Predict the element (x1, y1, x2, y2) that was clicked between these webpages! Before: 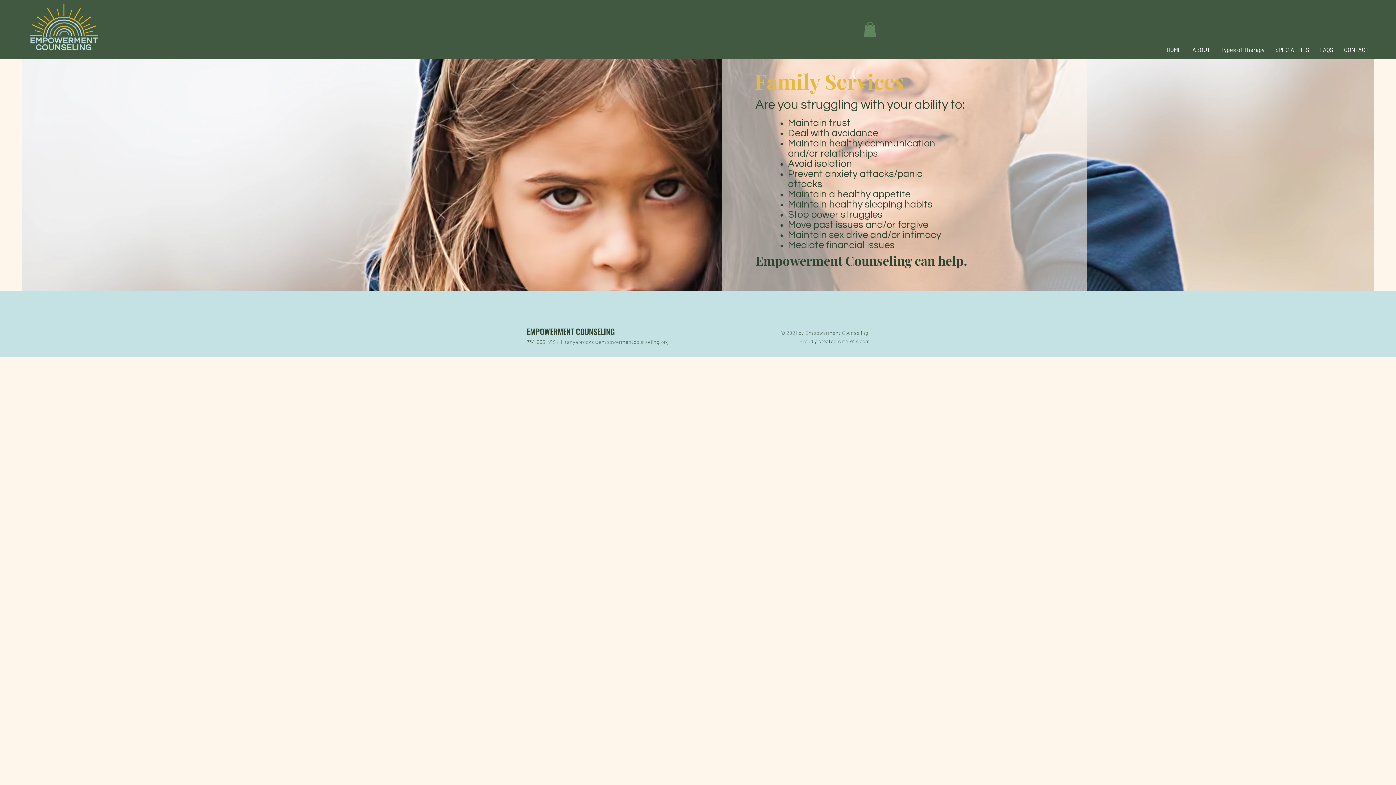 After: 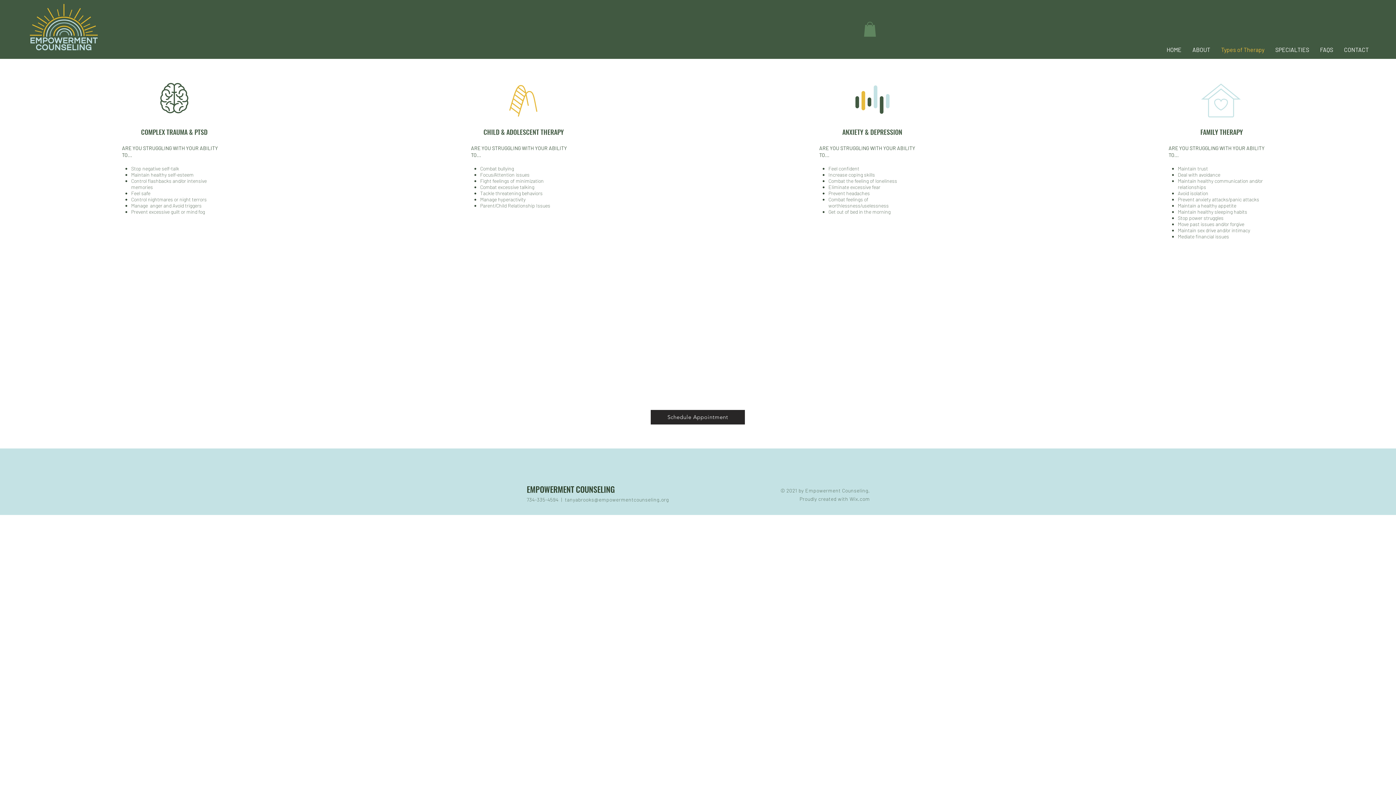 Action: bbox: (1216, 40, 1270, 58) label: Types of Therapy